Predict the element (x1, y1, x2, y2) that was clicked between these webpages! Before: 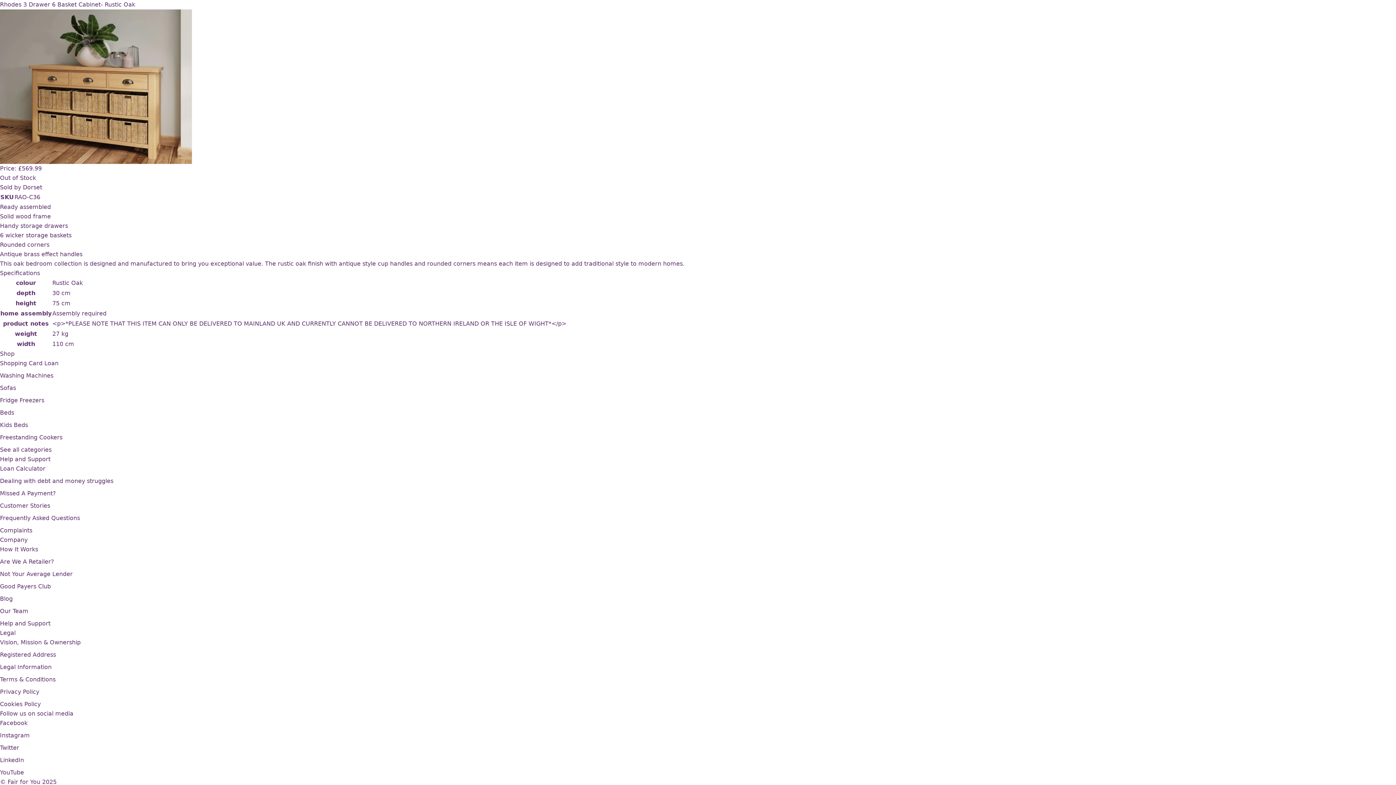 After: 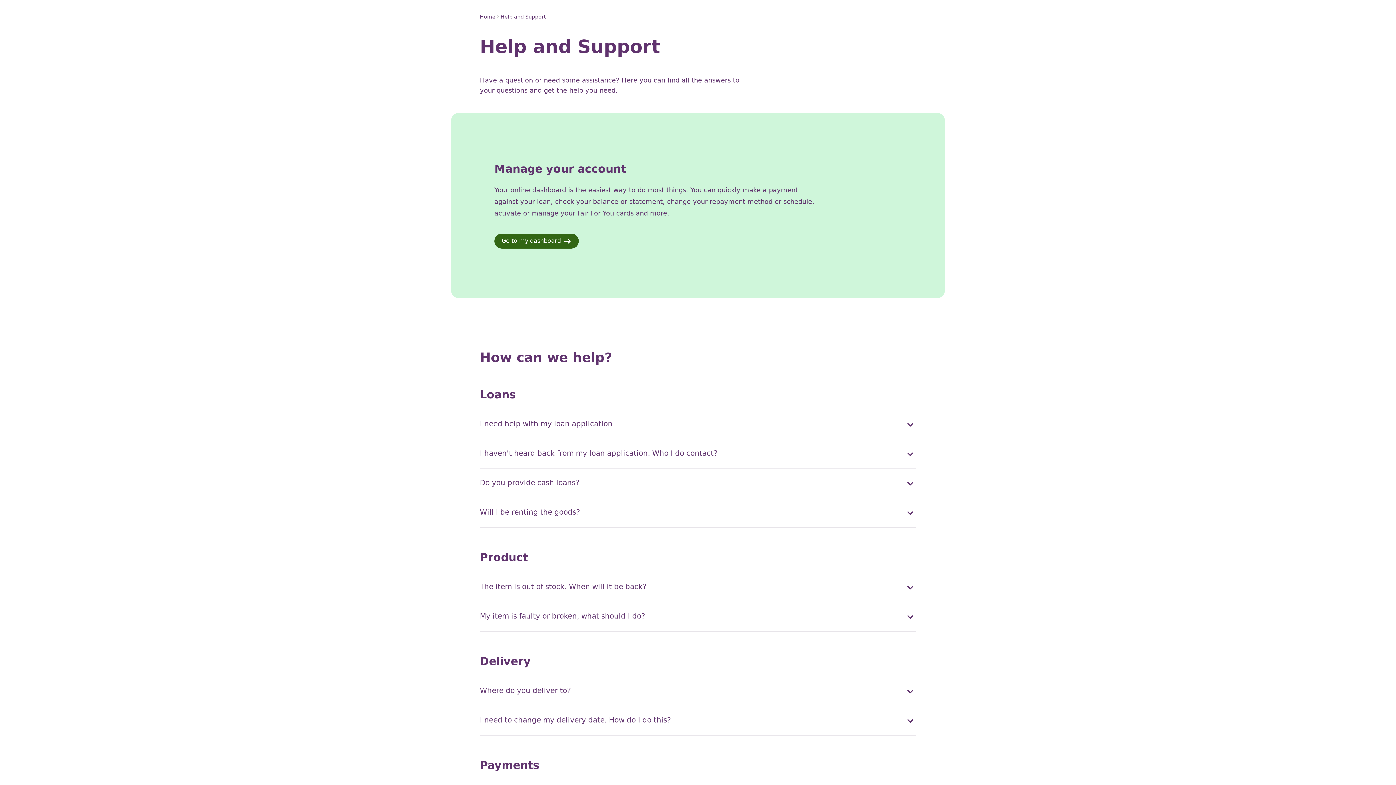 Action: bbox: (0, 620, 50, 627) label: Help and Support